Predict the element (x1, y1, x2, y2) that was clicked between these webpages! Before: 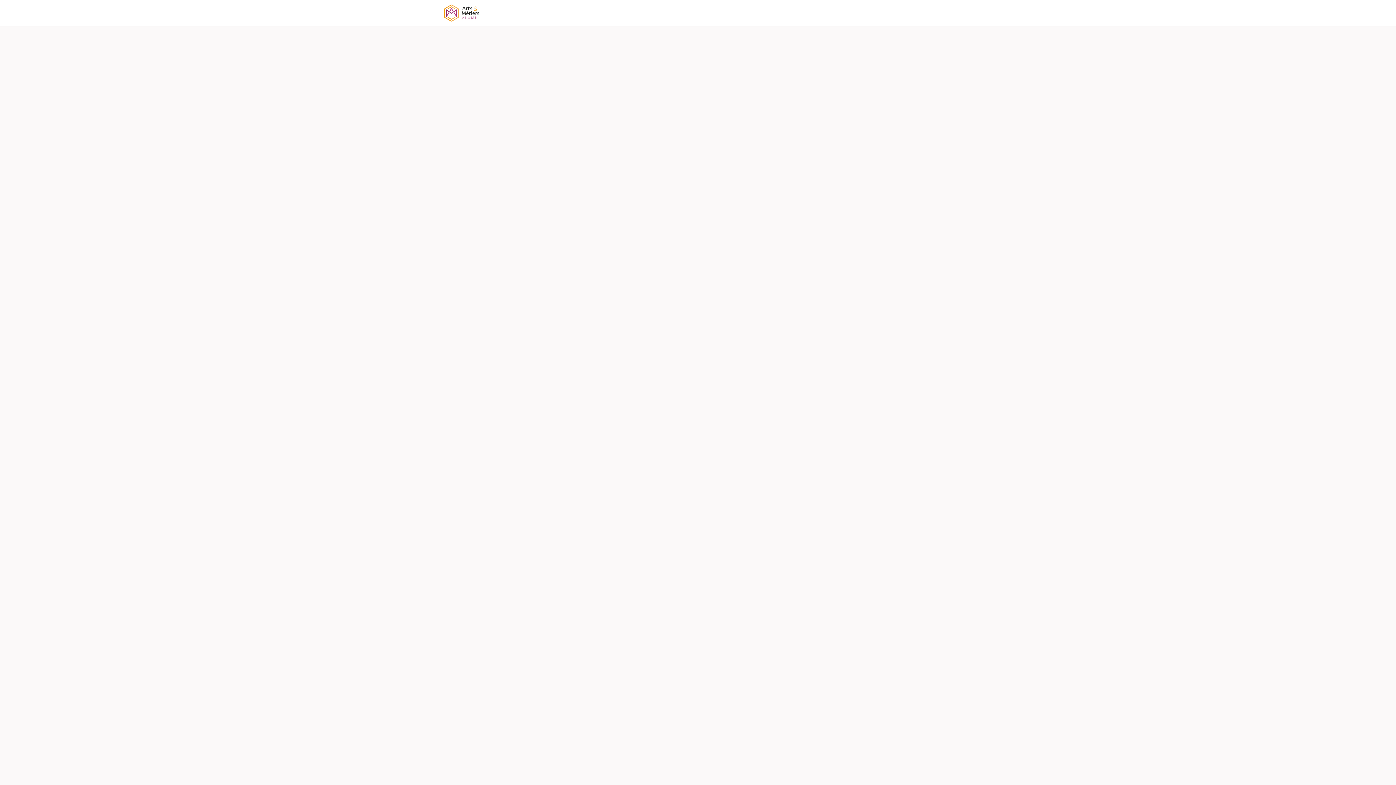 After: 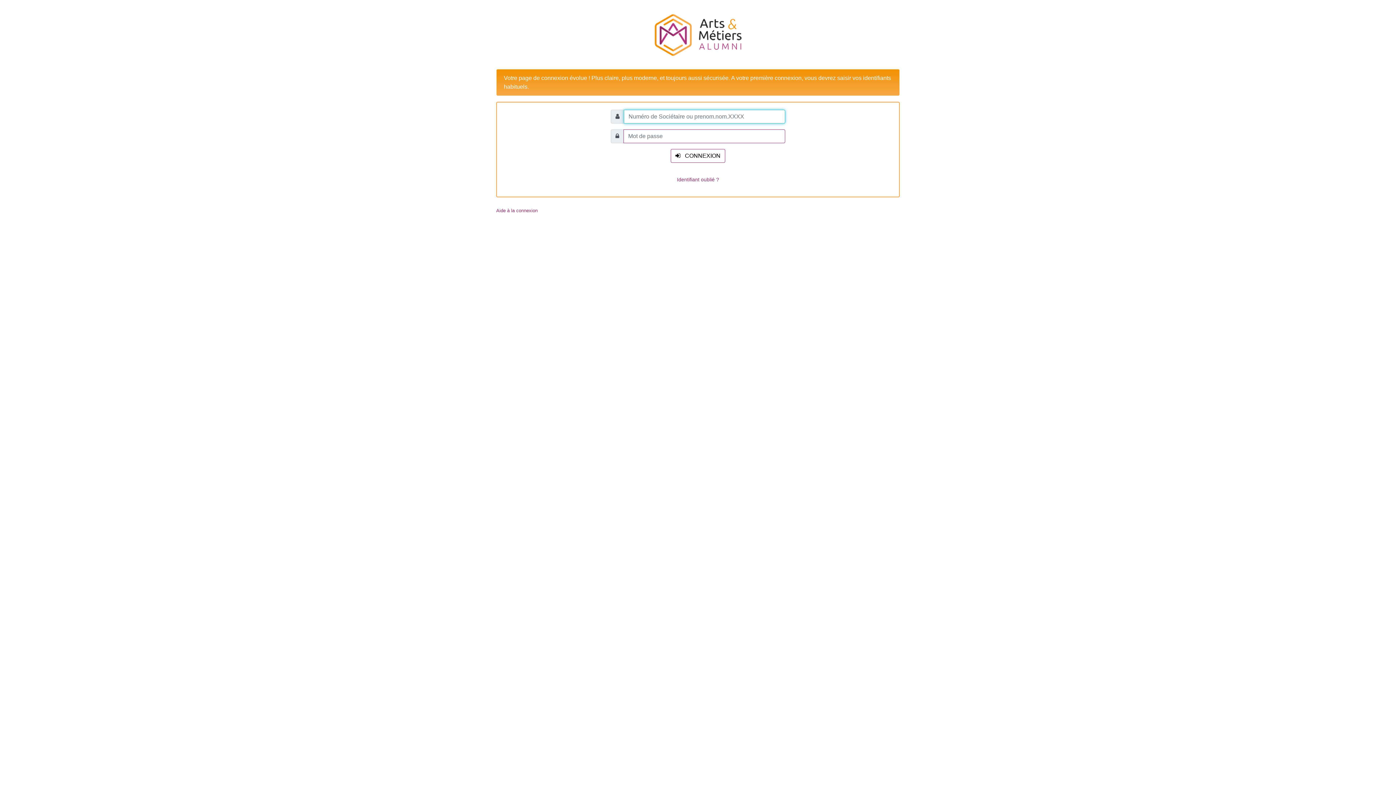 Action: label: Se connecter bbox: (905, 26, 946, 52)